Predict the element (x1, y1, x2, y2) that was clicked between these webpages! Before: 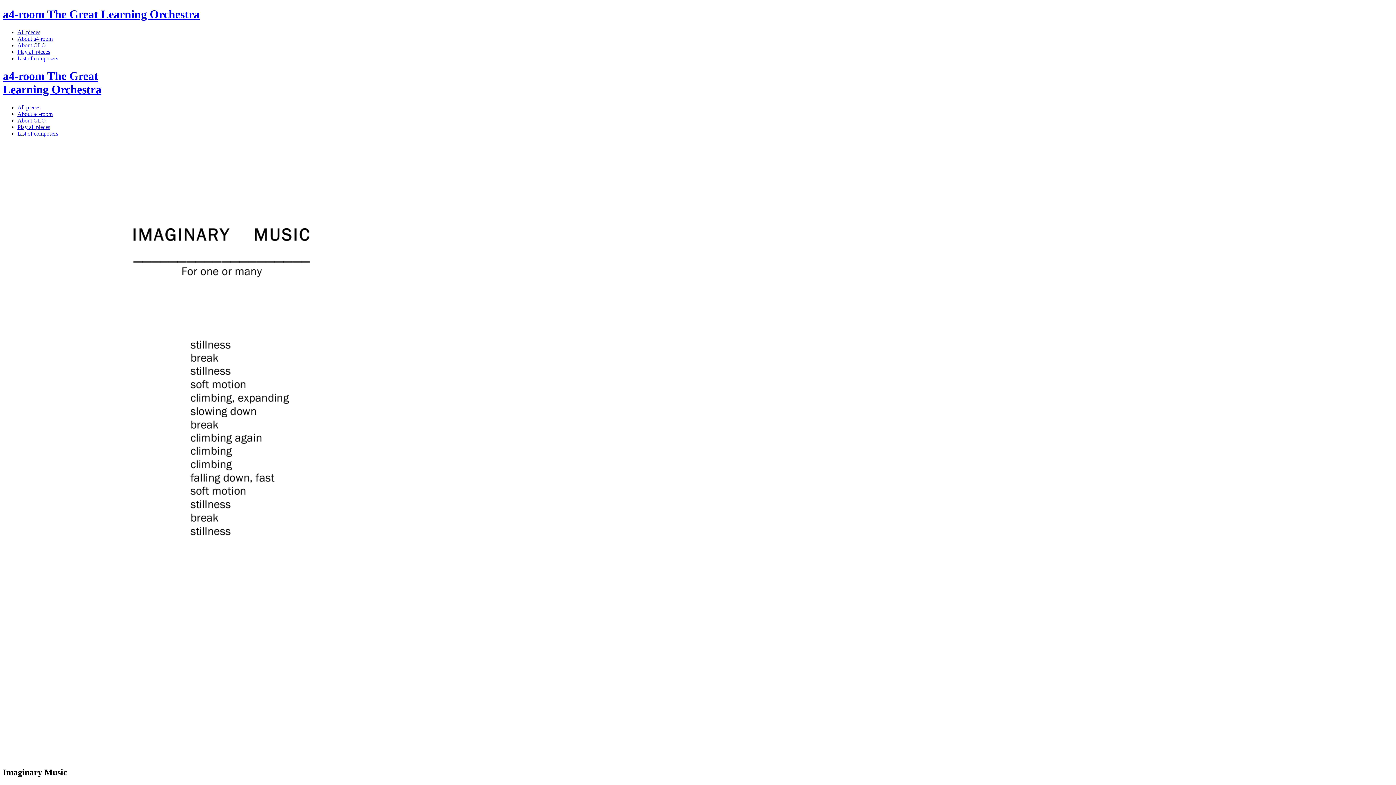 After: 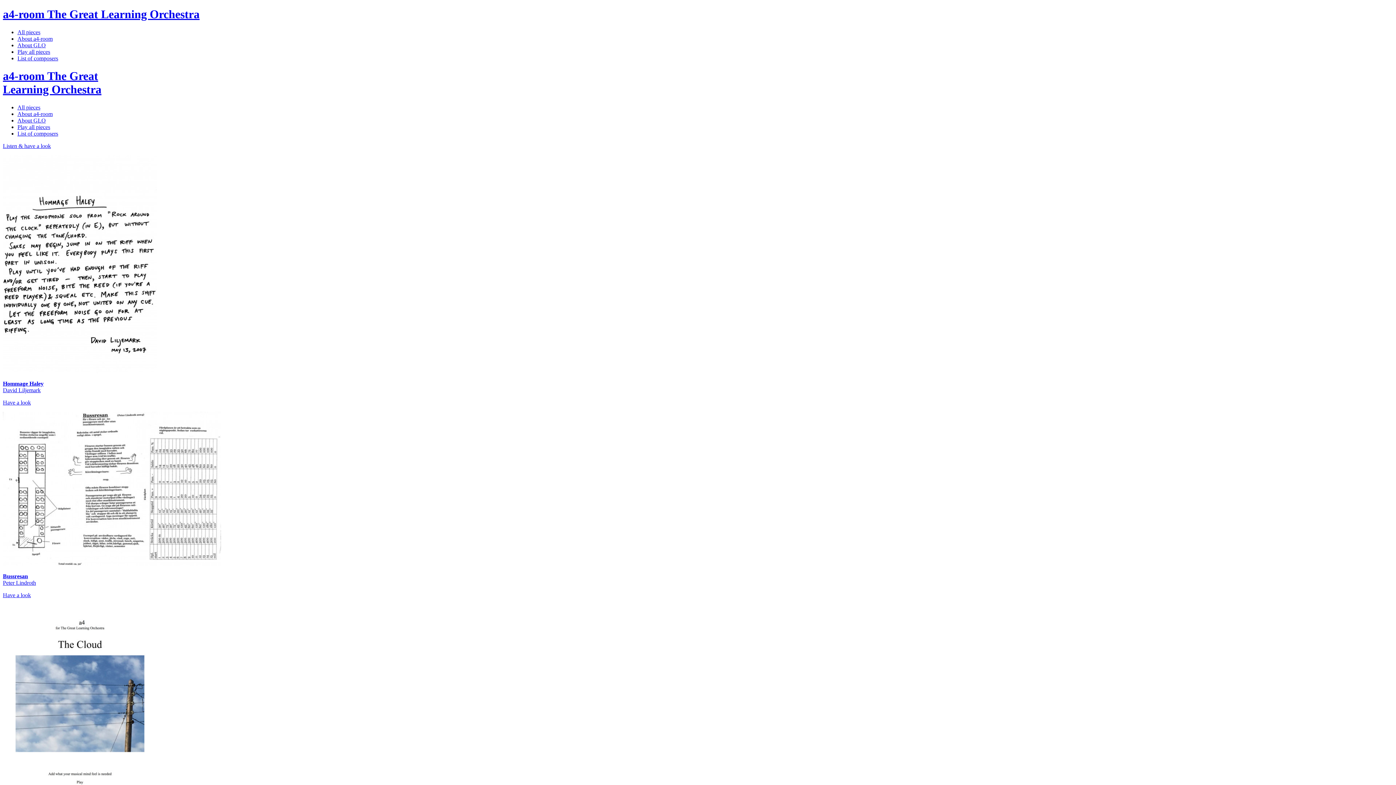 Action: bbox: (17, 104, 40, 110) label: All pieces